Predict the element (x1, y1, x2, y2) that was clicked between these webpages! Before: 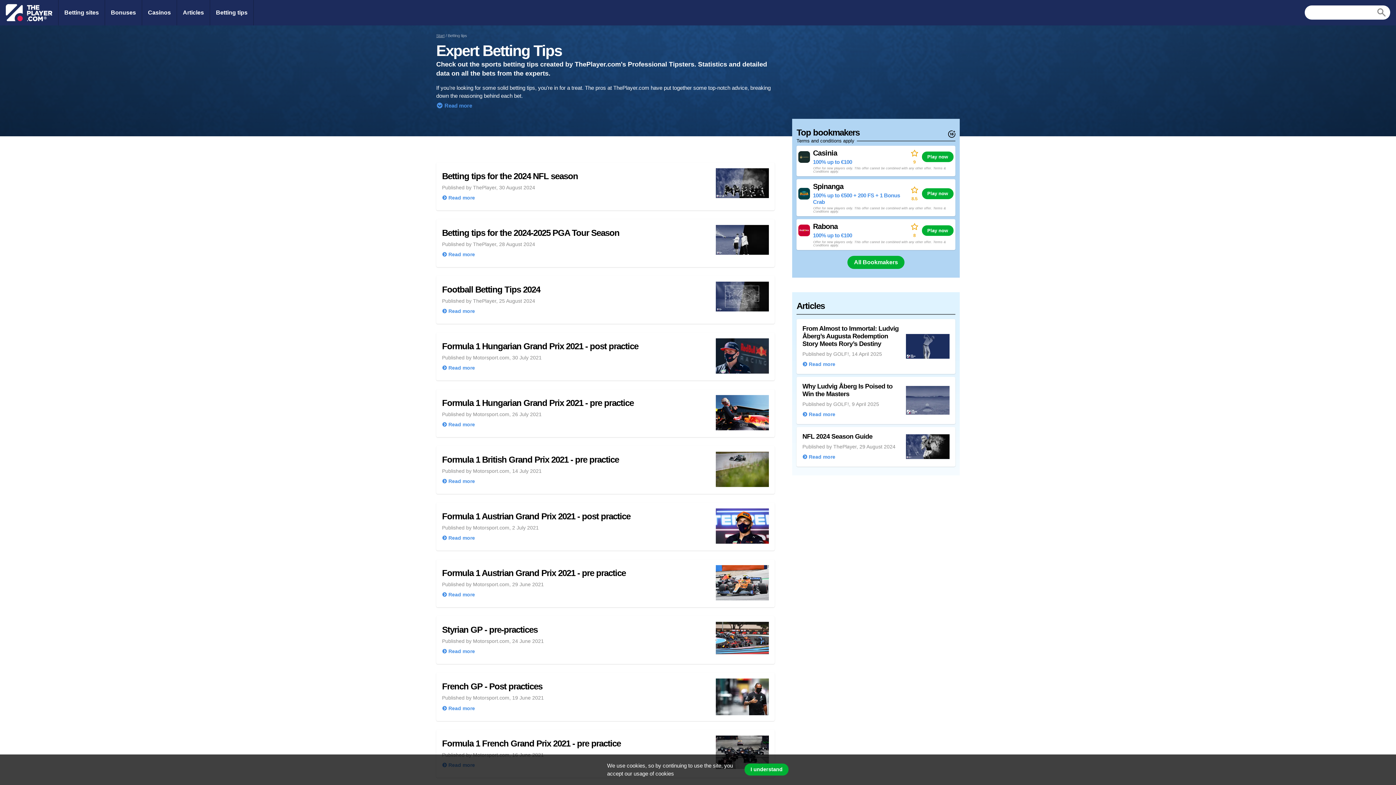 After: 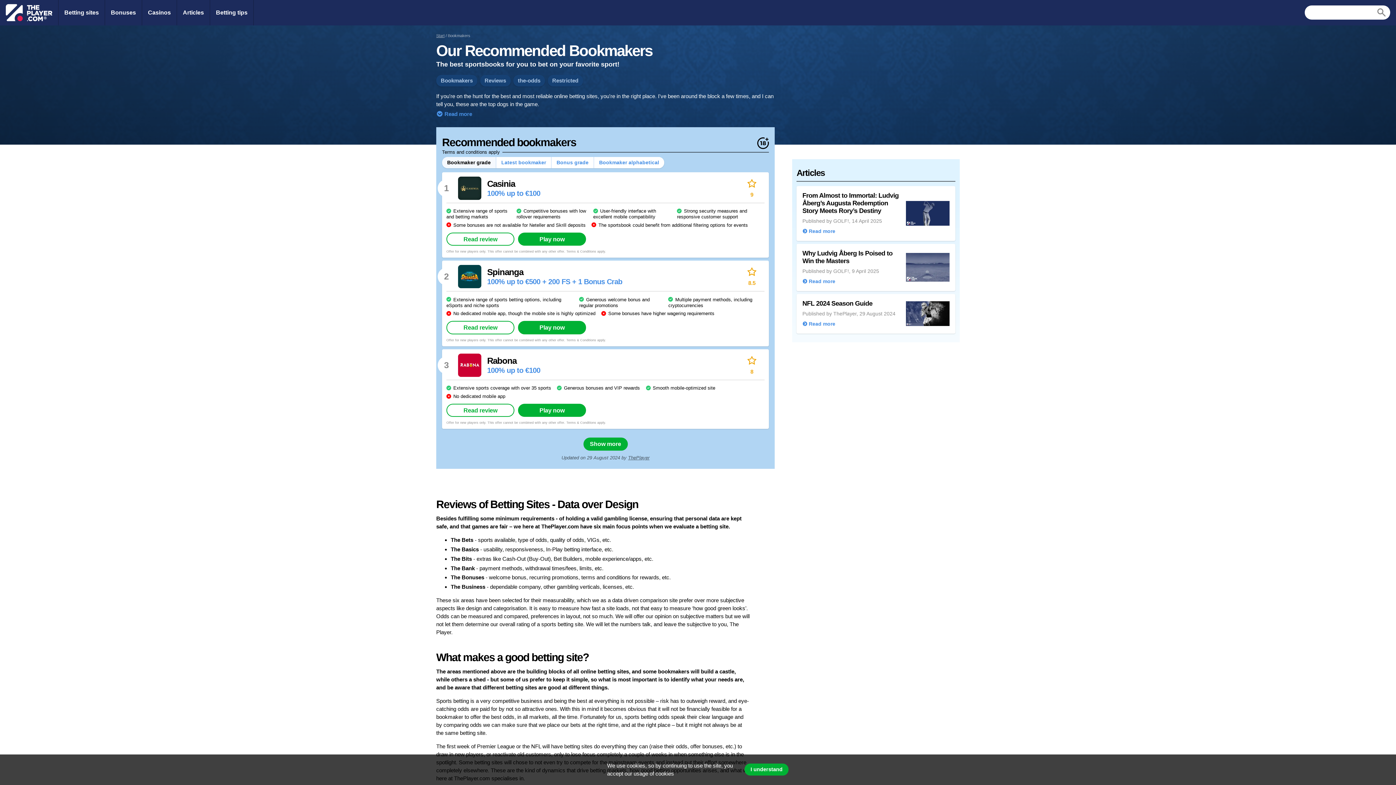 Action: bbox: (58, 0, 104, 25) label: Betting sites